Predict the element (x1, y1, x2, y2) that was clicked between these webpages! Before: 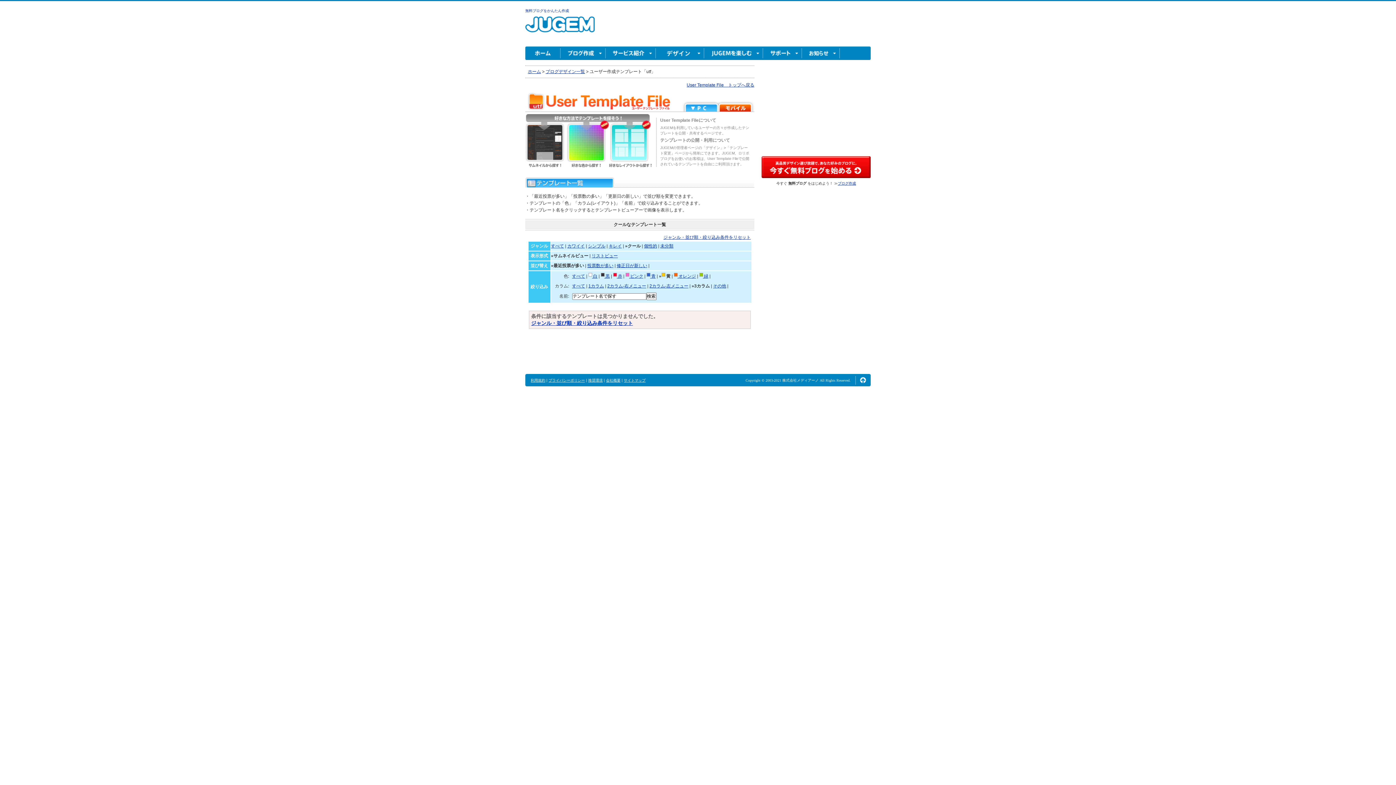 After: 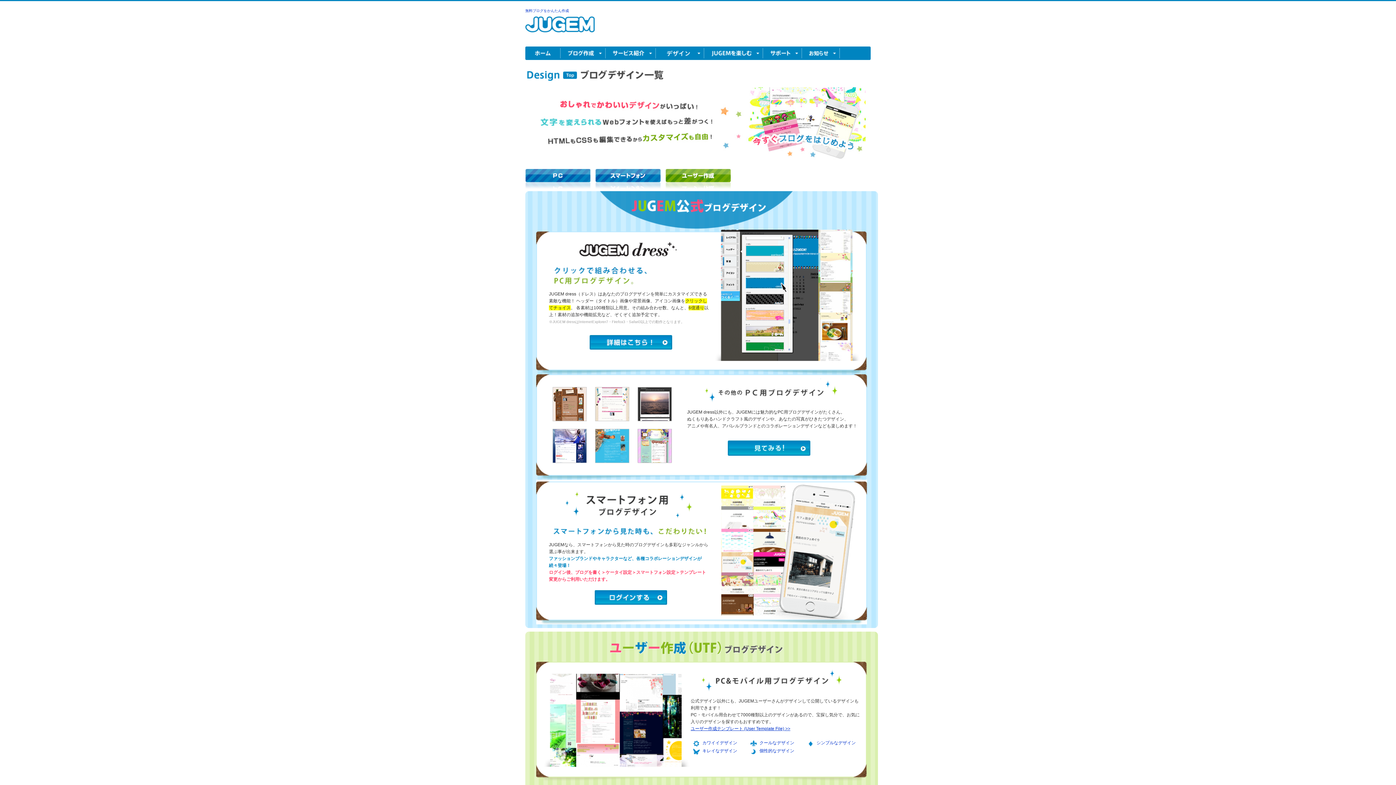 Action: label: ブログデザイン一覧 bbox: (545, 69, 585, 74)